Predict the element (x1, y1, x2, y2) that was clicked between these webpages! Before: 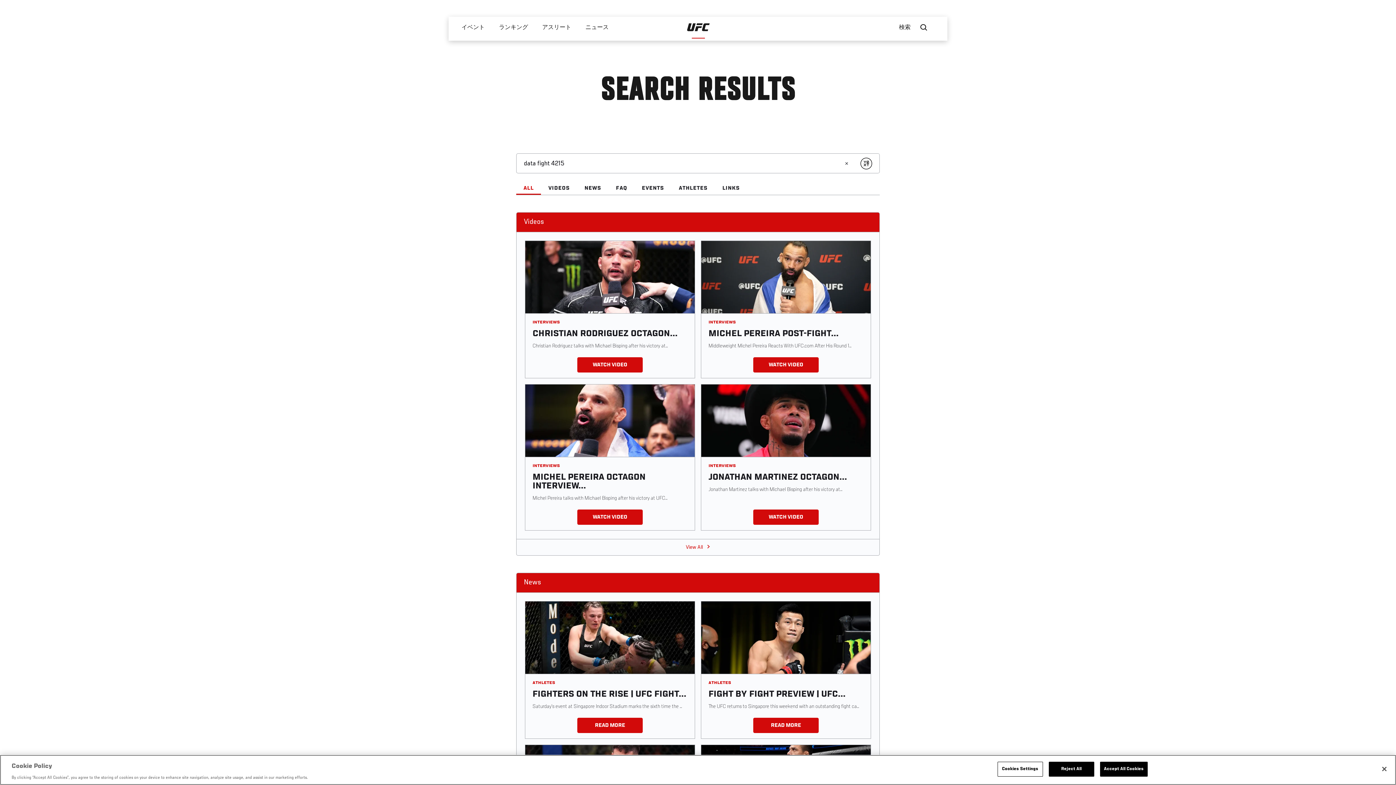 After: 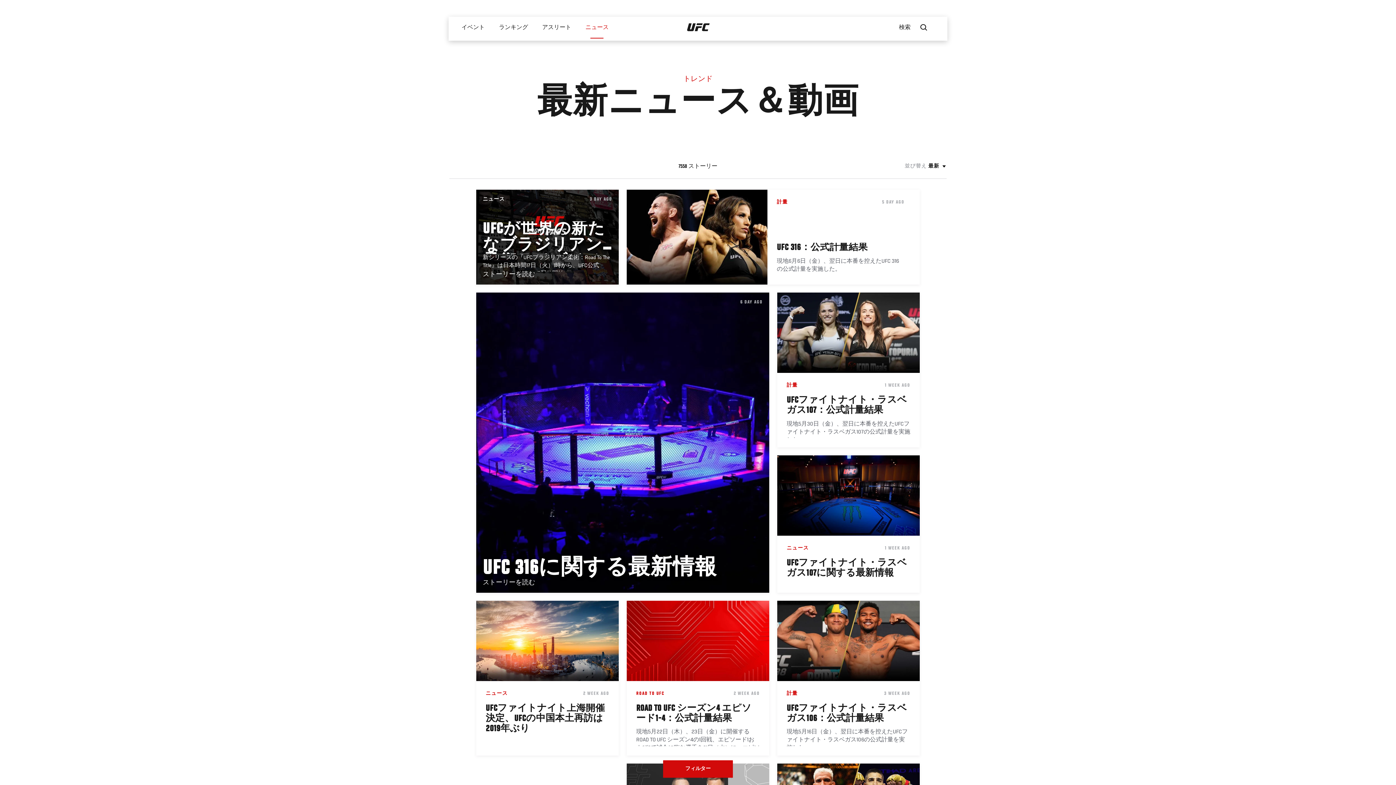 Action: label: ニュース bbox: (578, 16, 615, 38)